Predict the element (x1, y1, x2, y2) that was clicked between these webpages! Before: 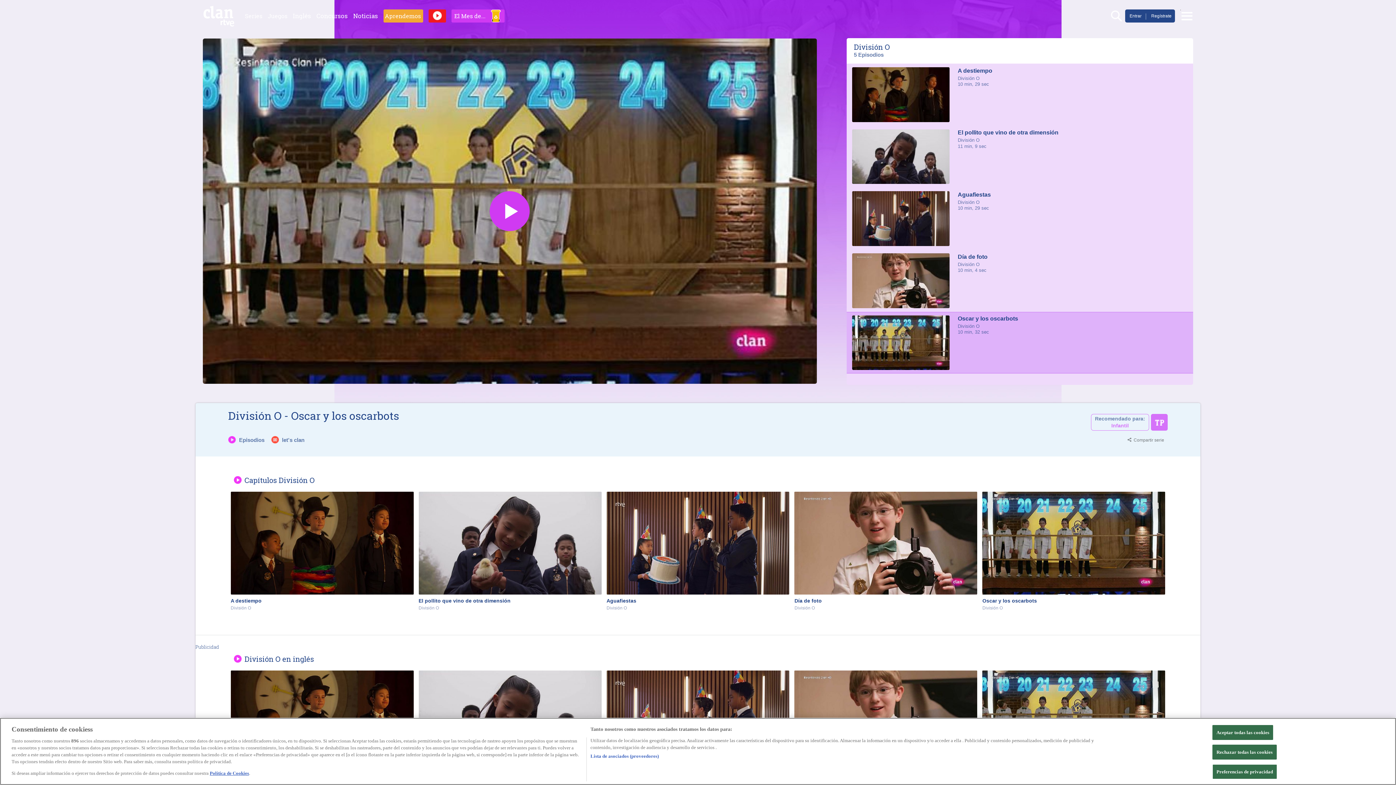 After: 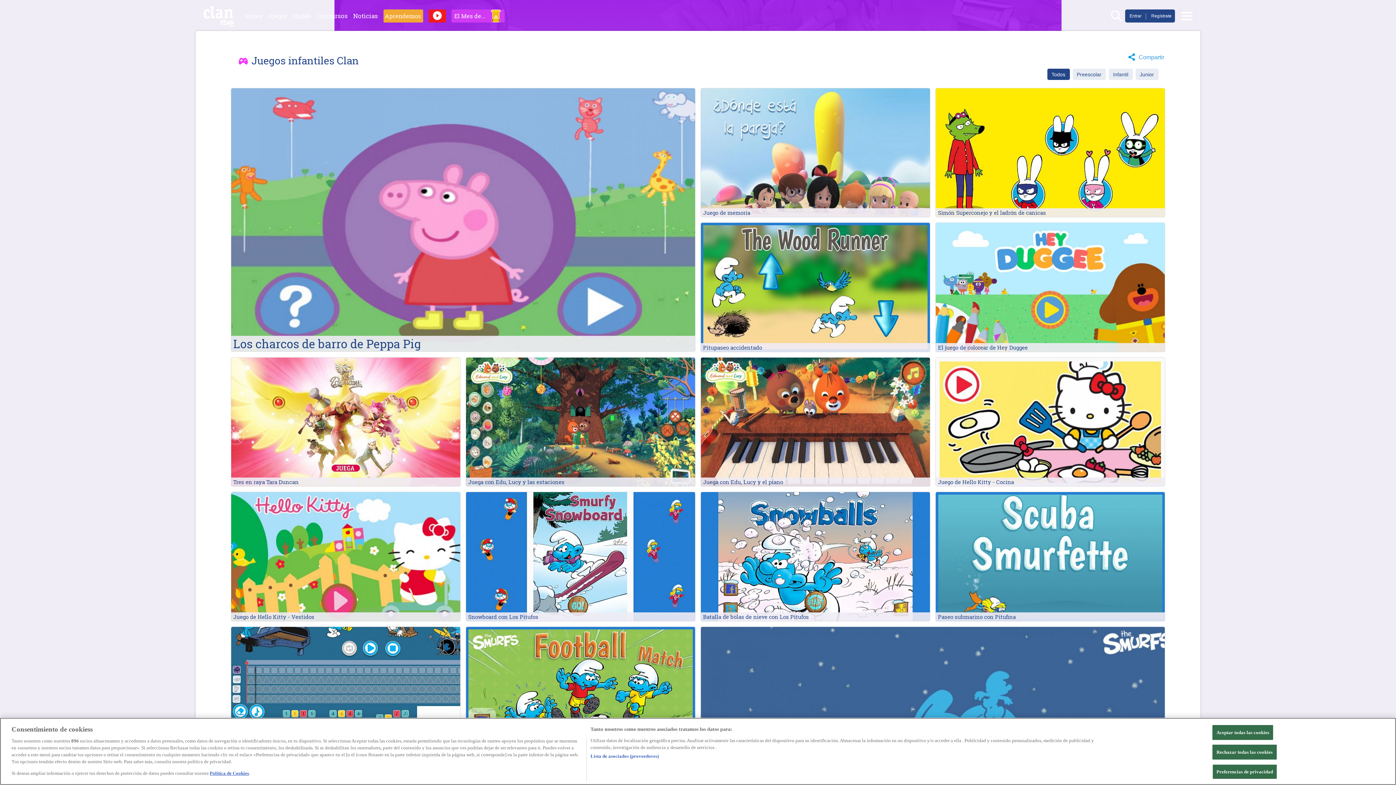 Action: label: Juegos bbox: (267, 14, 287, 18)